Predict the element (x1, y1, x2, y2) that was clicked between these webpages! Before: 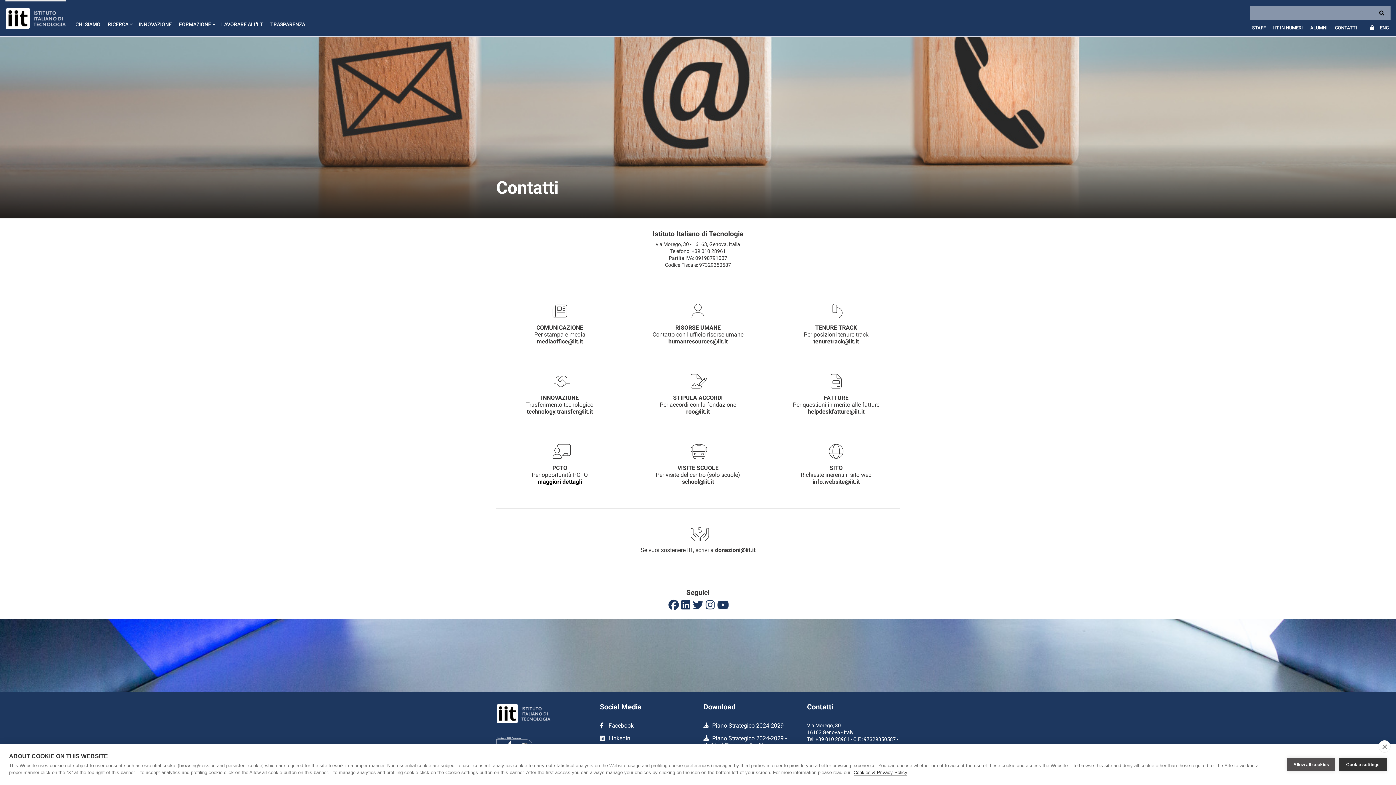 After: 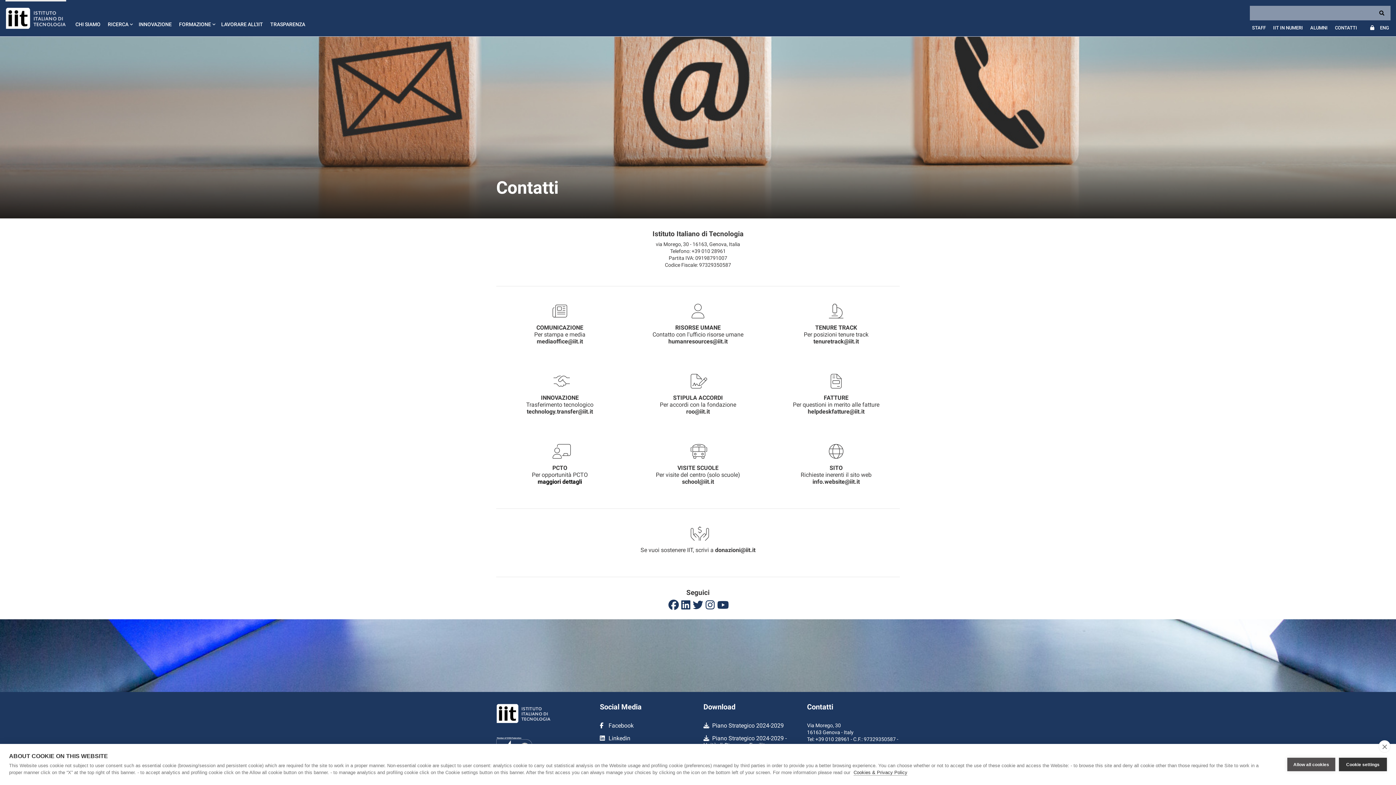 Action: bbox: (1331, 20, 1361, 34) label: CONTATTI